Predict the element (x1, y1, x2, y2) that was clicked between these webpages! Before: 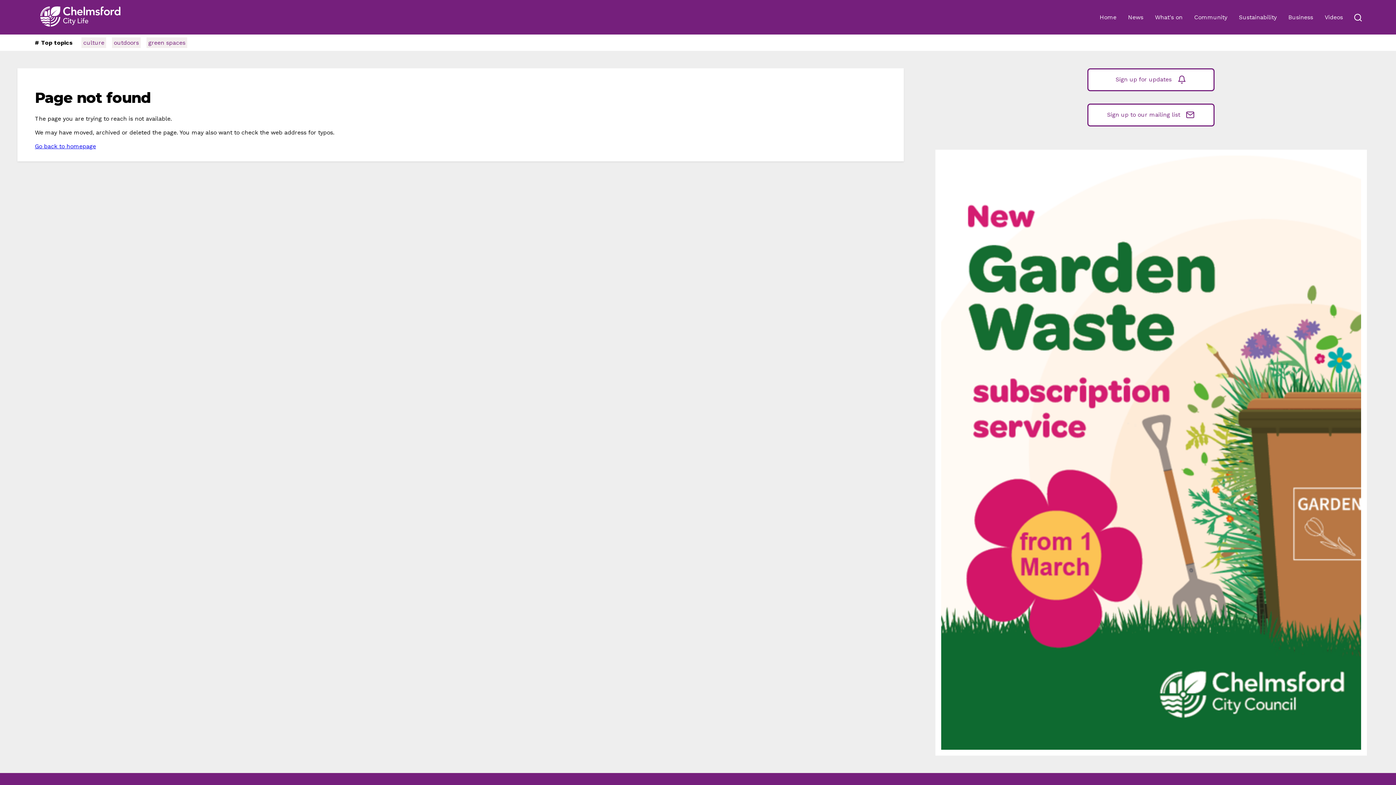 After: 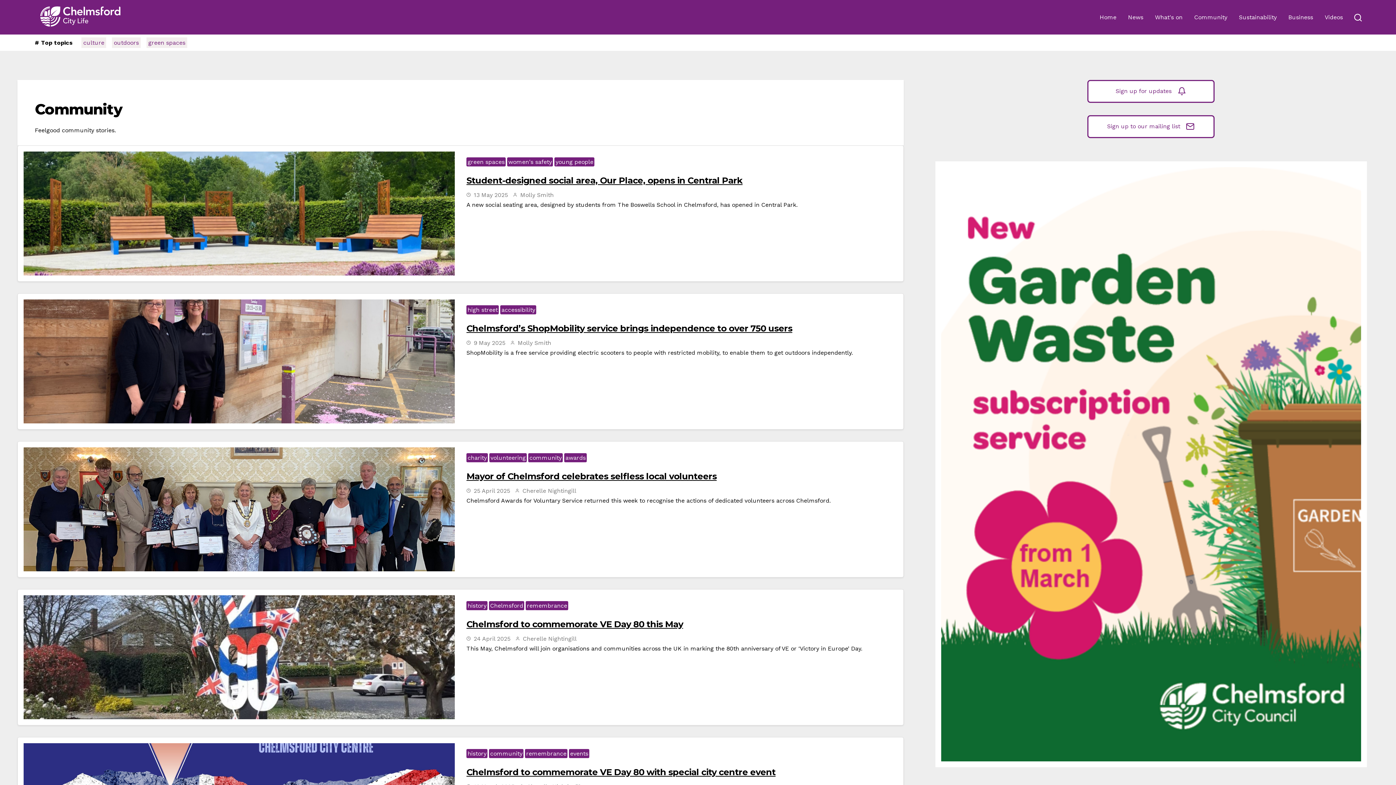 Action: label: Community bbox: (1188, 13, 1233, 20)